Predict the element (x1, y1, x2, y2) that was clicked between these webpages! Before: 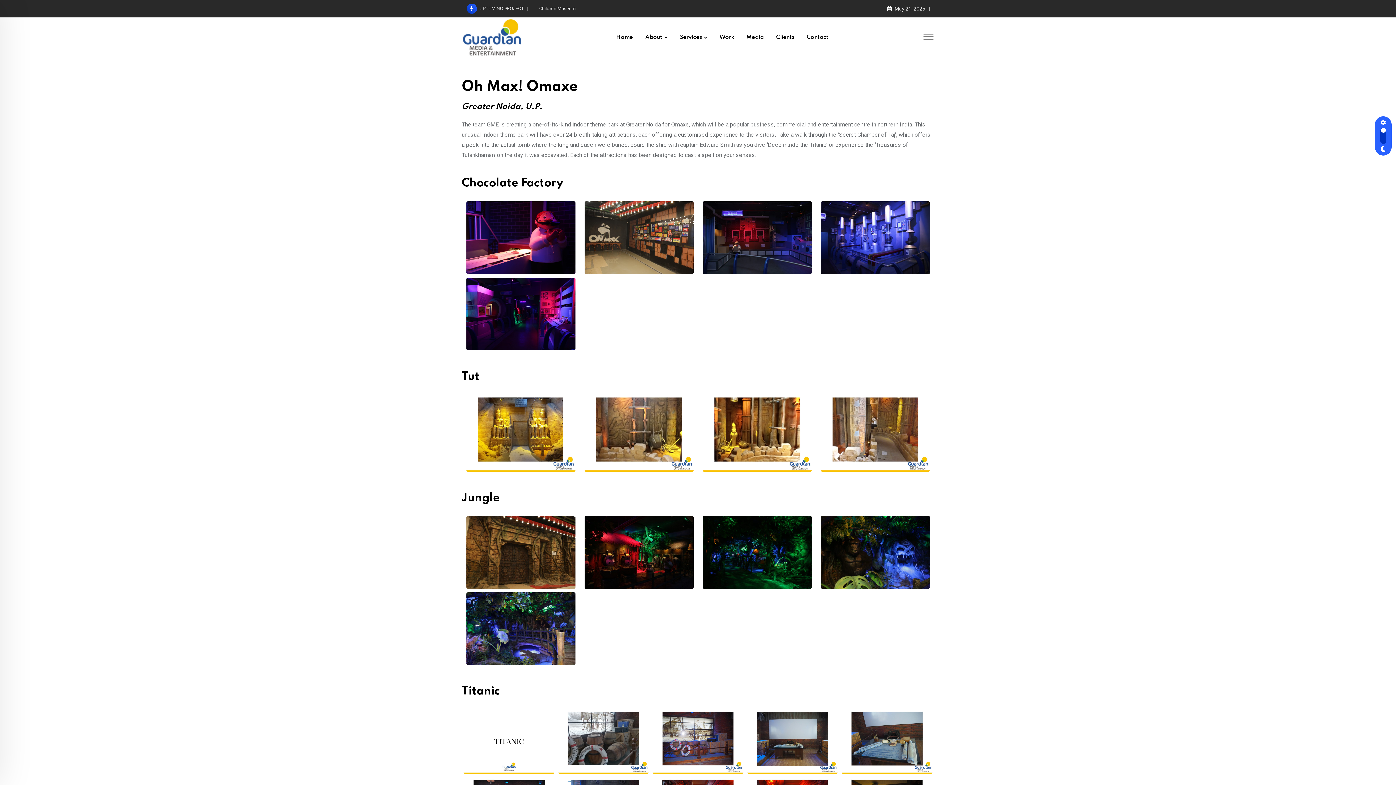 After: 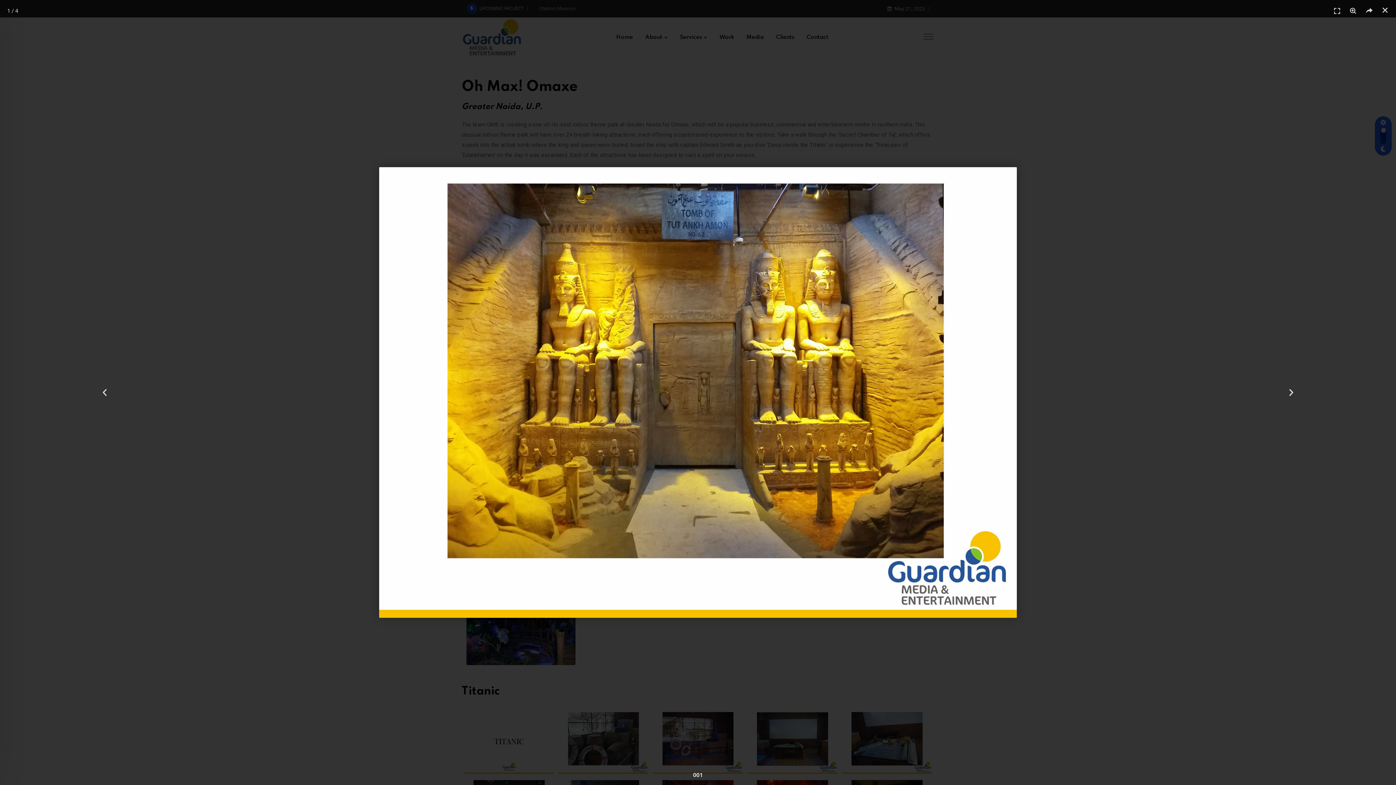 Action: bbox: (463, 394, 578, 472)